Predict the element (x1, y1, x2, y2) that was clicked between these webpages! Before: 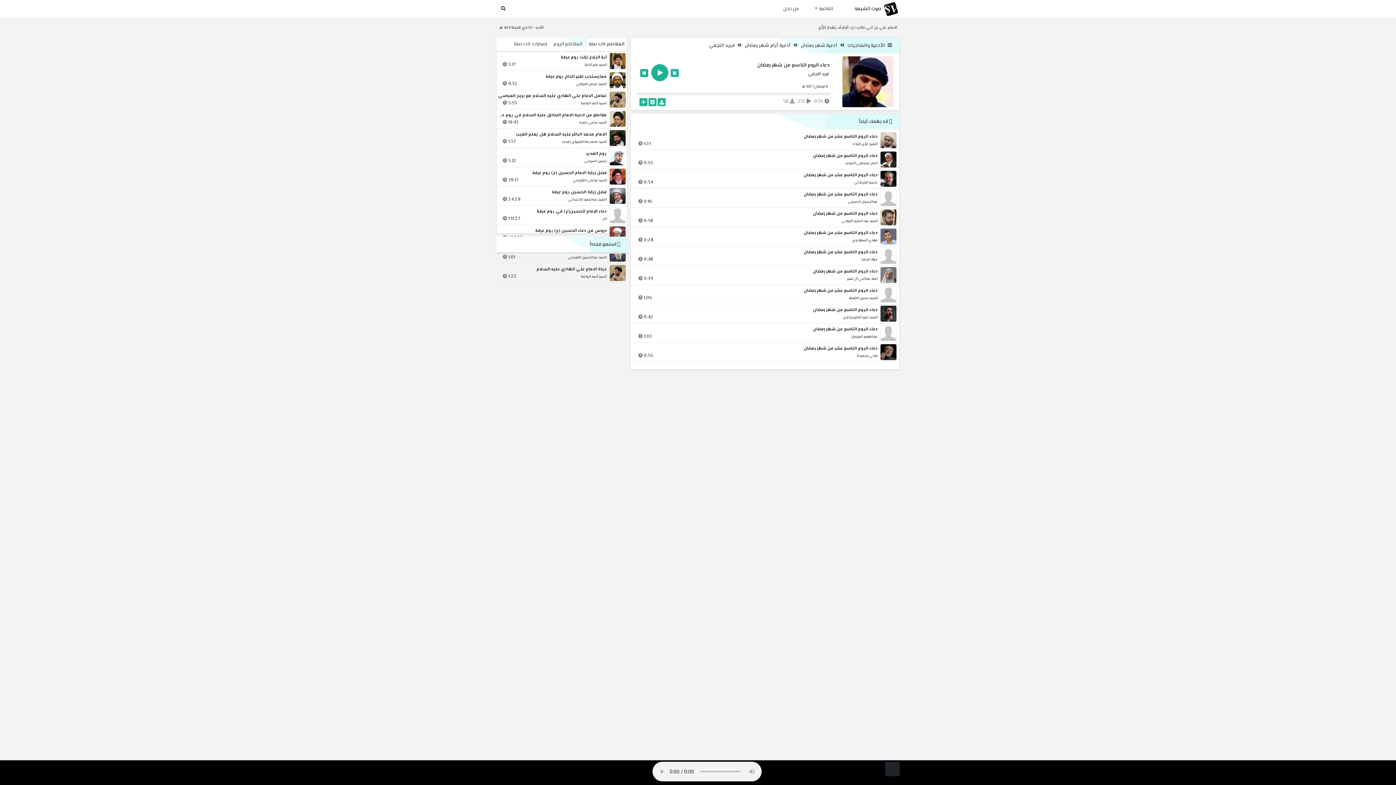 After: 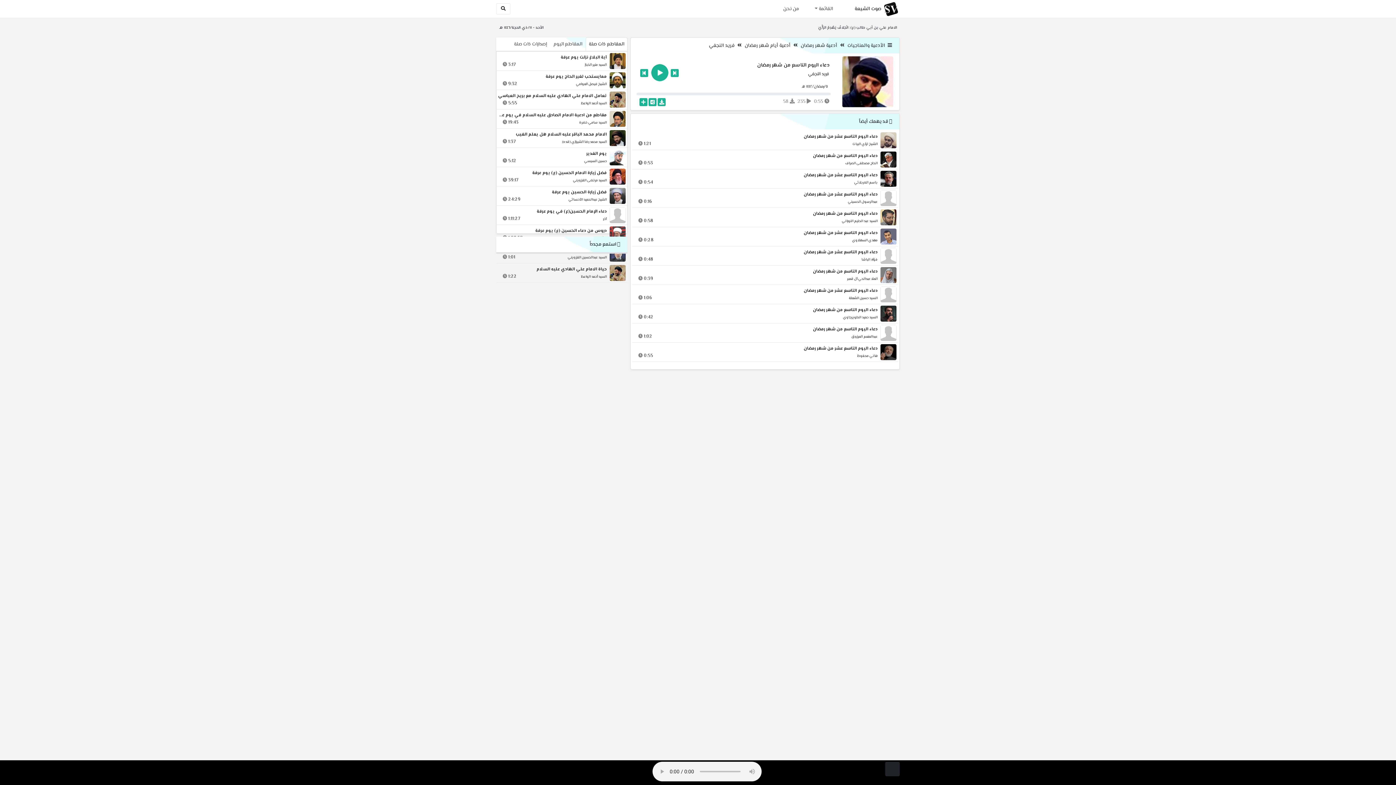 Action: bbox: (650, 63, 669, 81)